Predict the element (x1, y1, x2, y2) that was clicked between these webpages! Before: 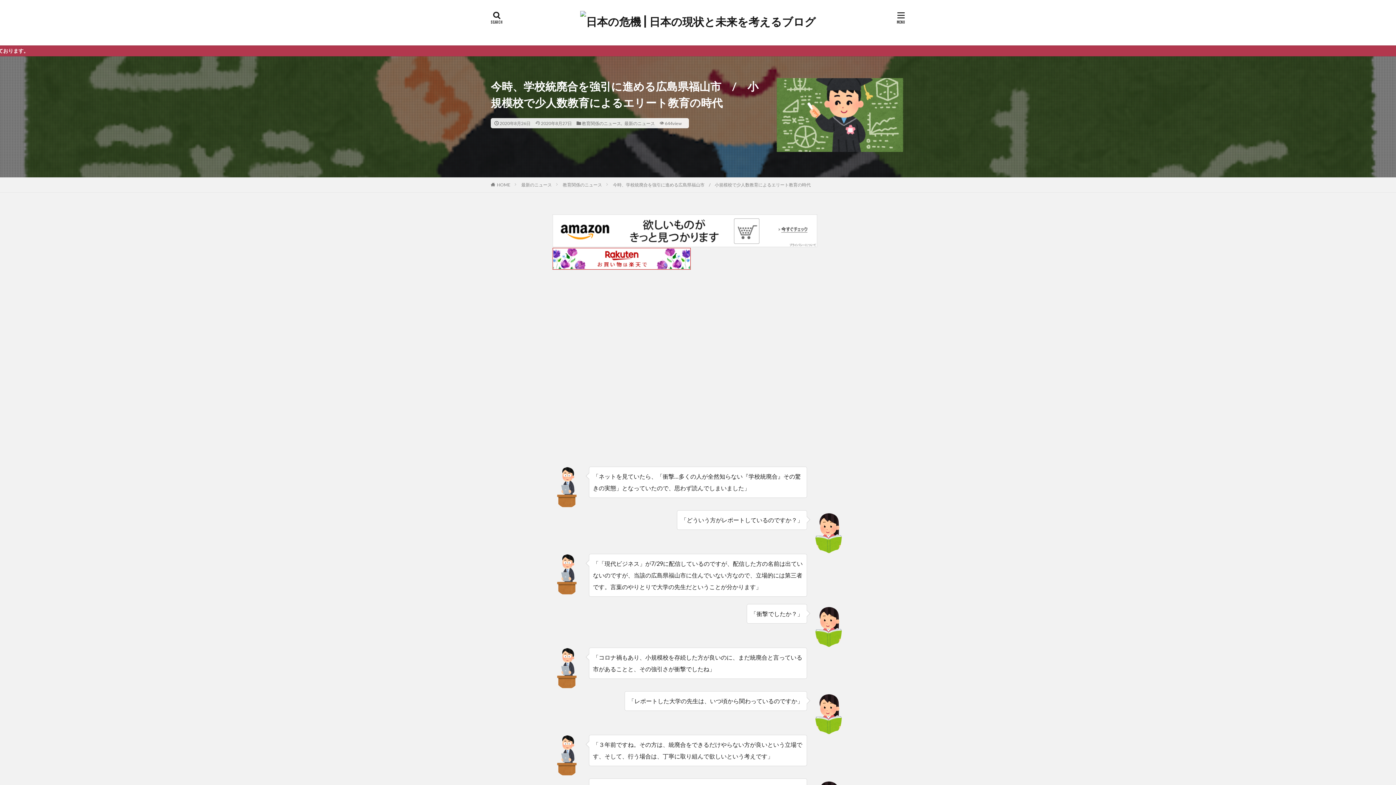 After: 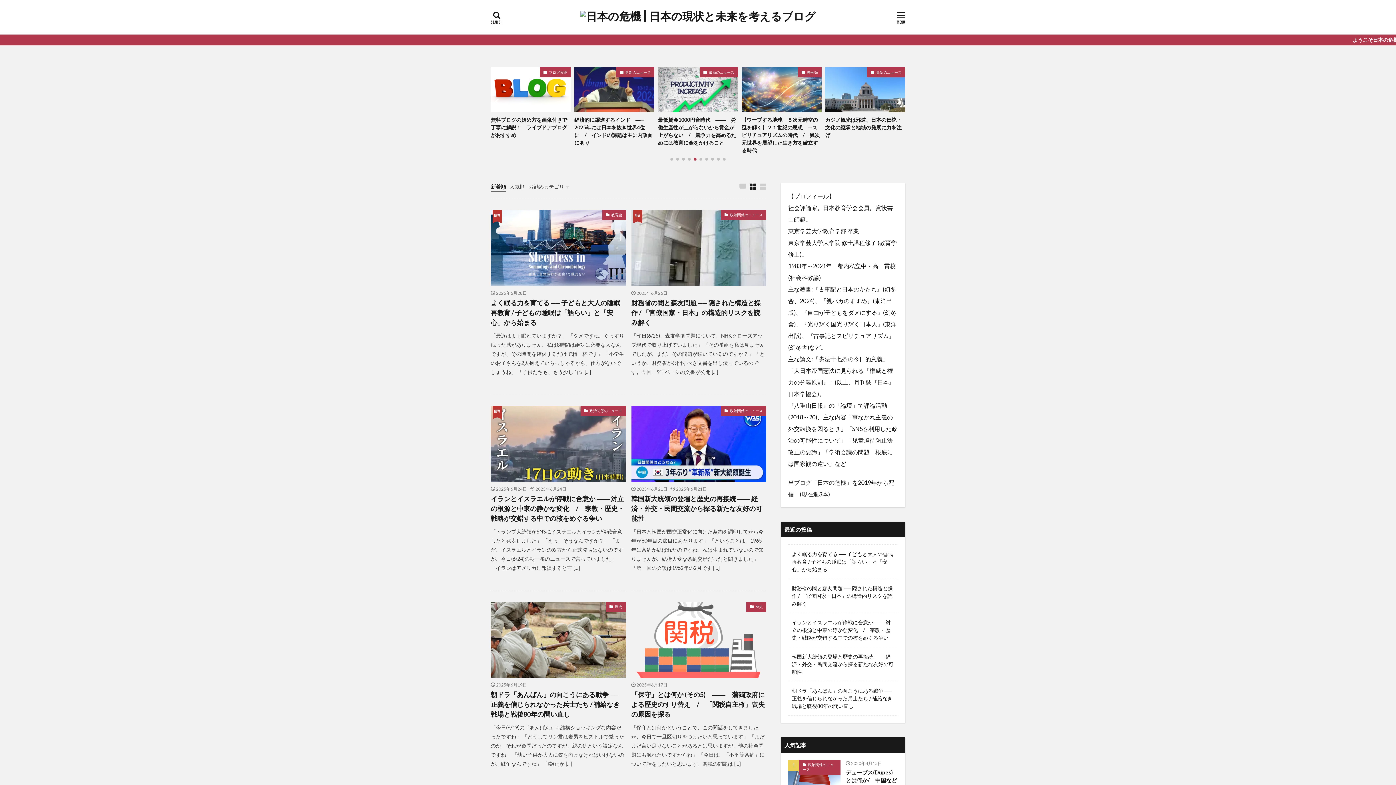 Action: bbox: (580, 10, 816, 32)